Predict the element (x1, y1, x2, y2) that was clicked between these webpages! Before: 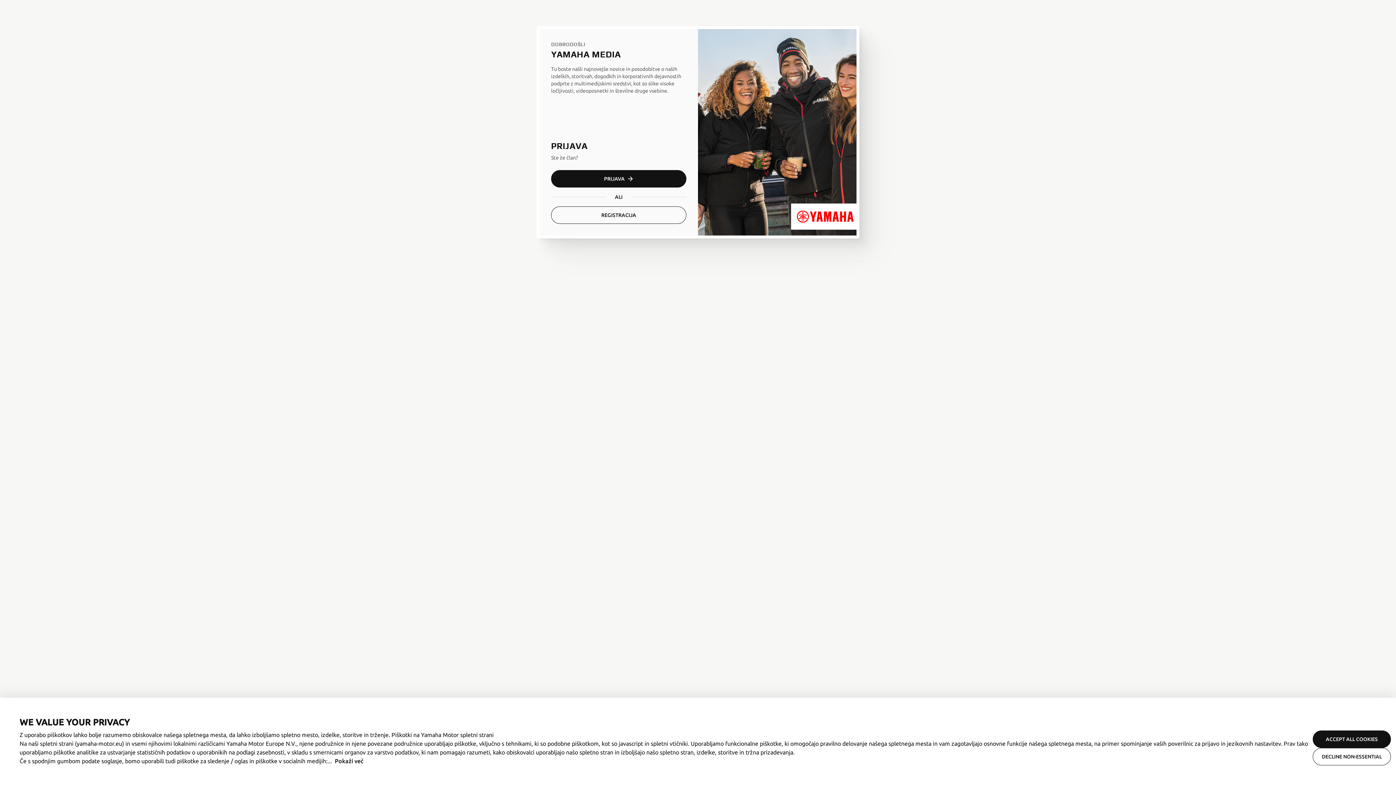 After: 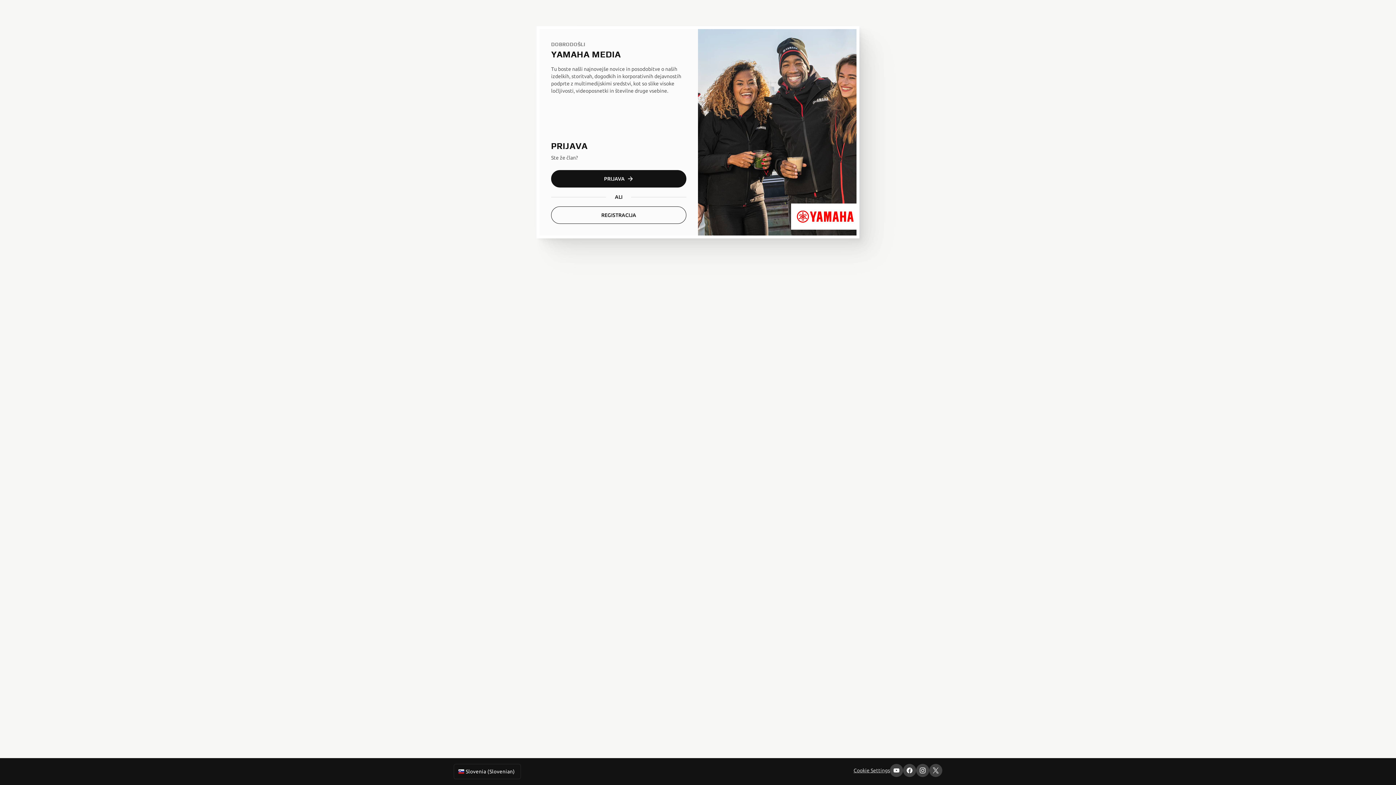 Action: bbox: (1313, 730, 1391, 748) label: ACCEPT ALL COOKIES